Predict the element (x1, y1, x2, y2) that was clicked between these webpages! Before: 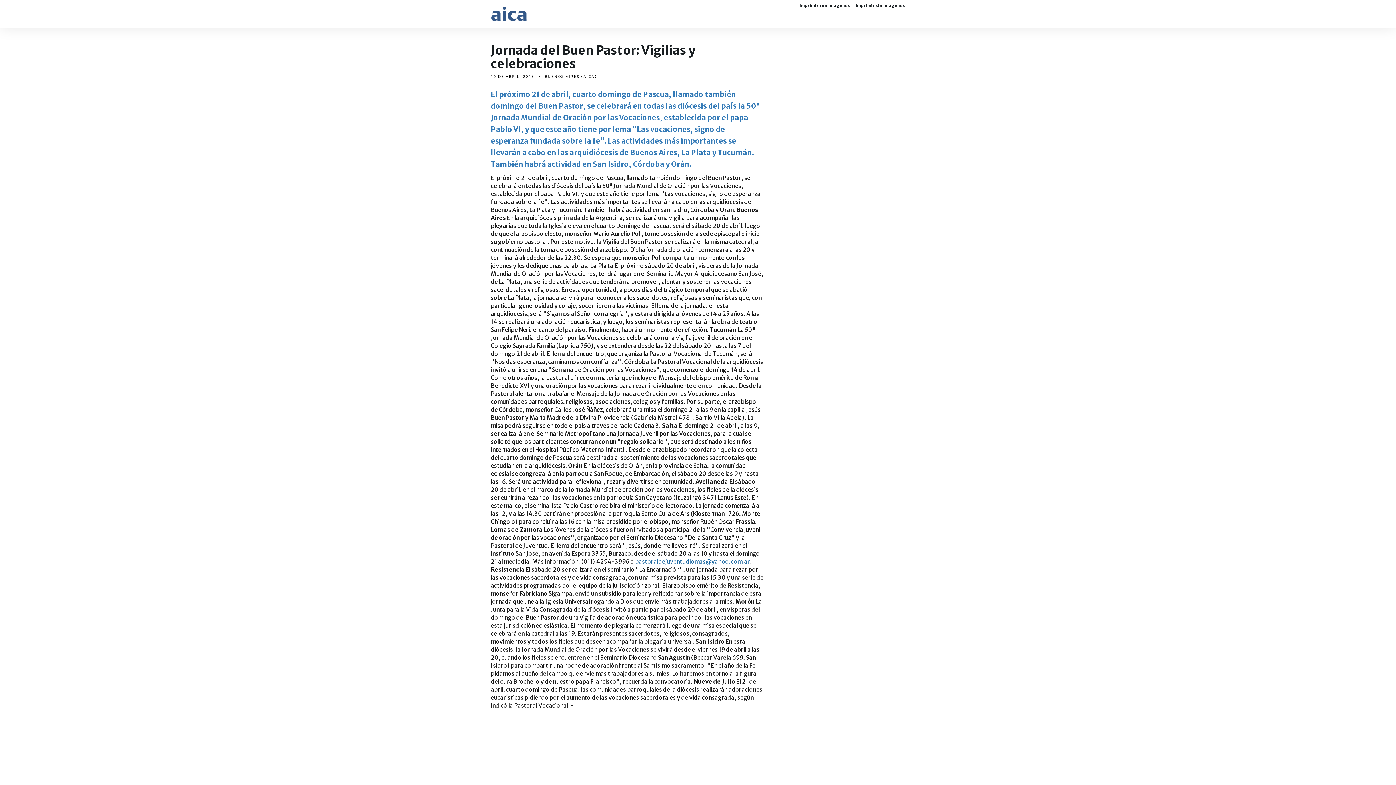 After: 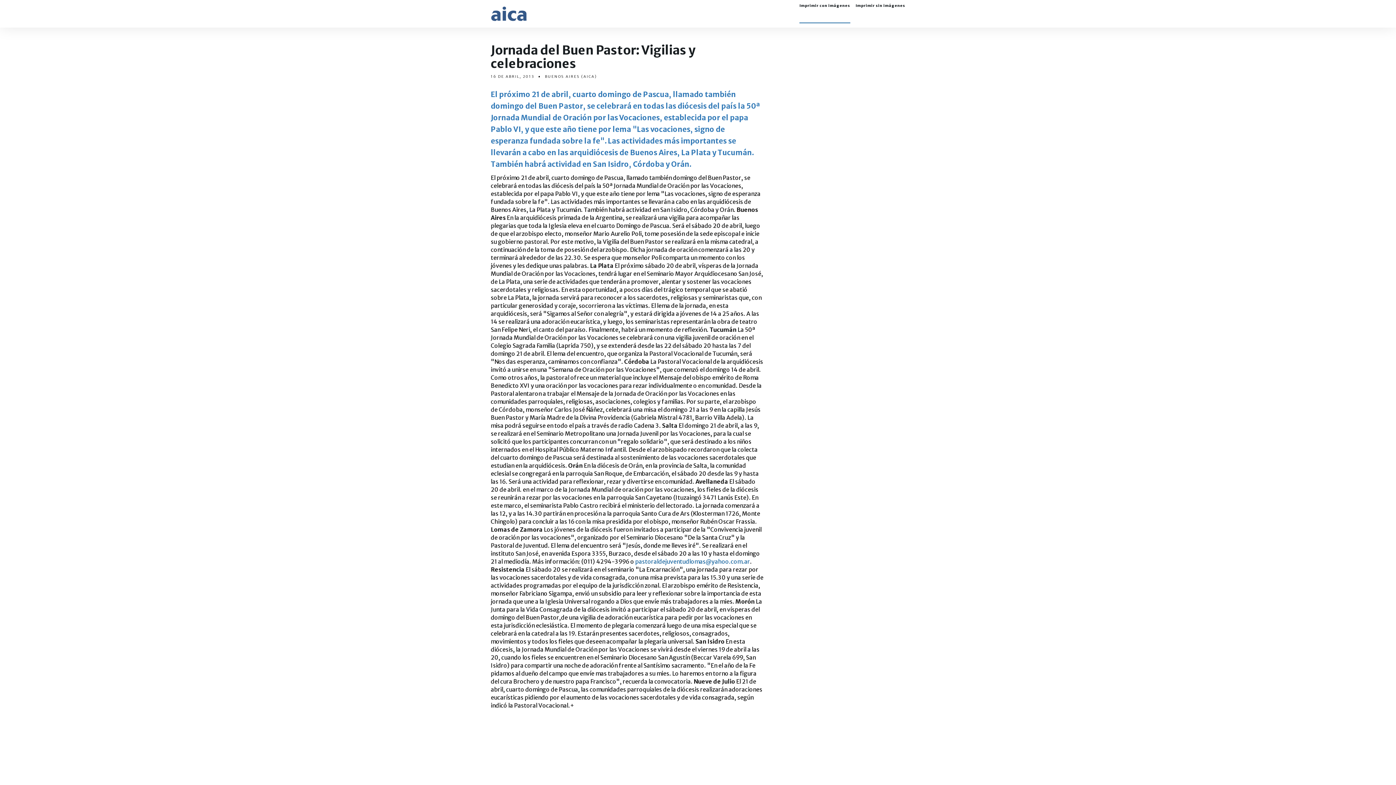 Action: bbox: (799, 4, 850, 23) label: Imprimir con imágenes